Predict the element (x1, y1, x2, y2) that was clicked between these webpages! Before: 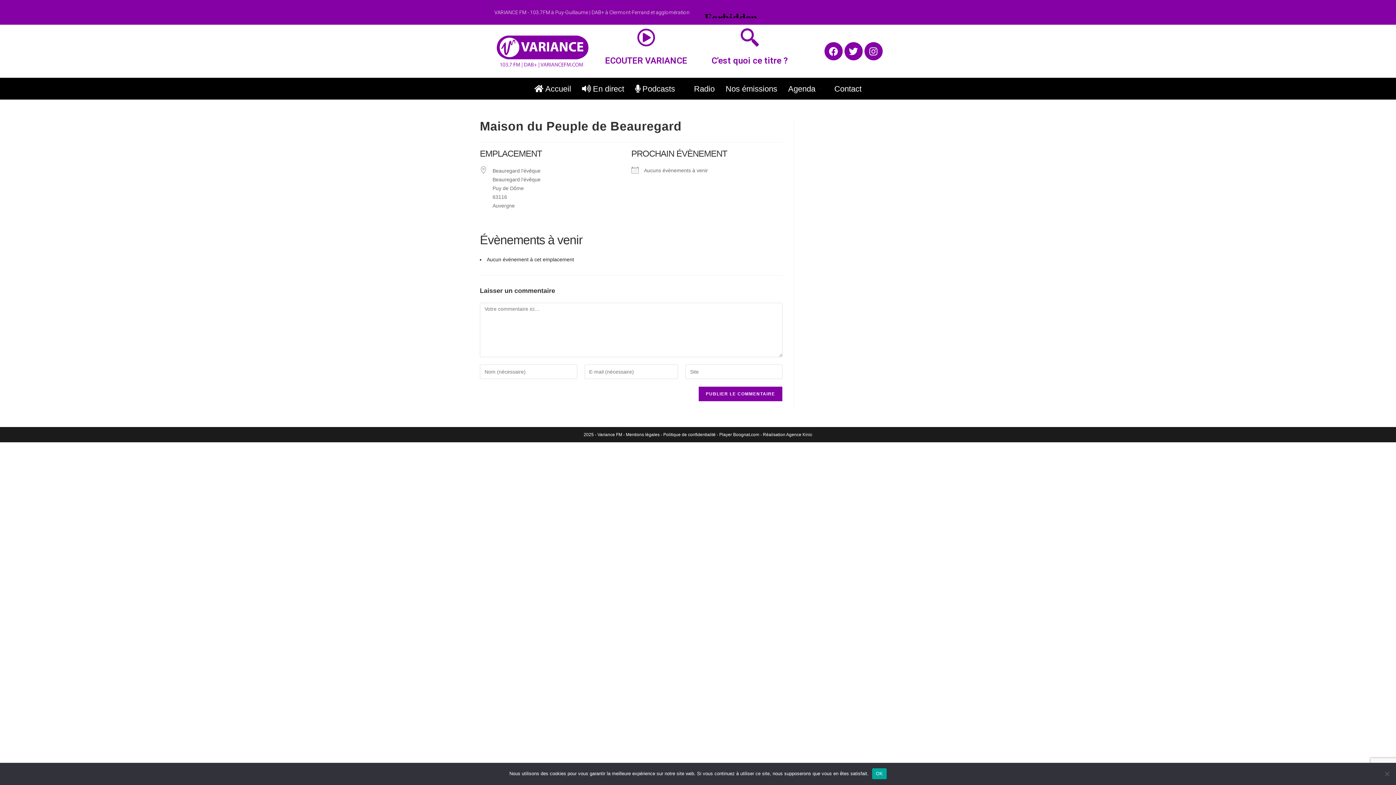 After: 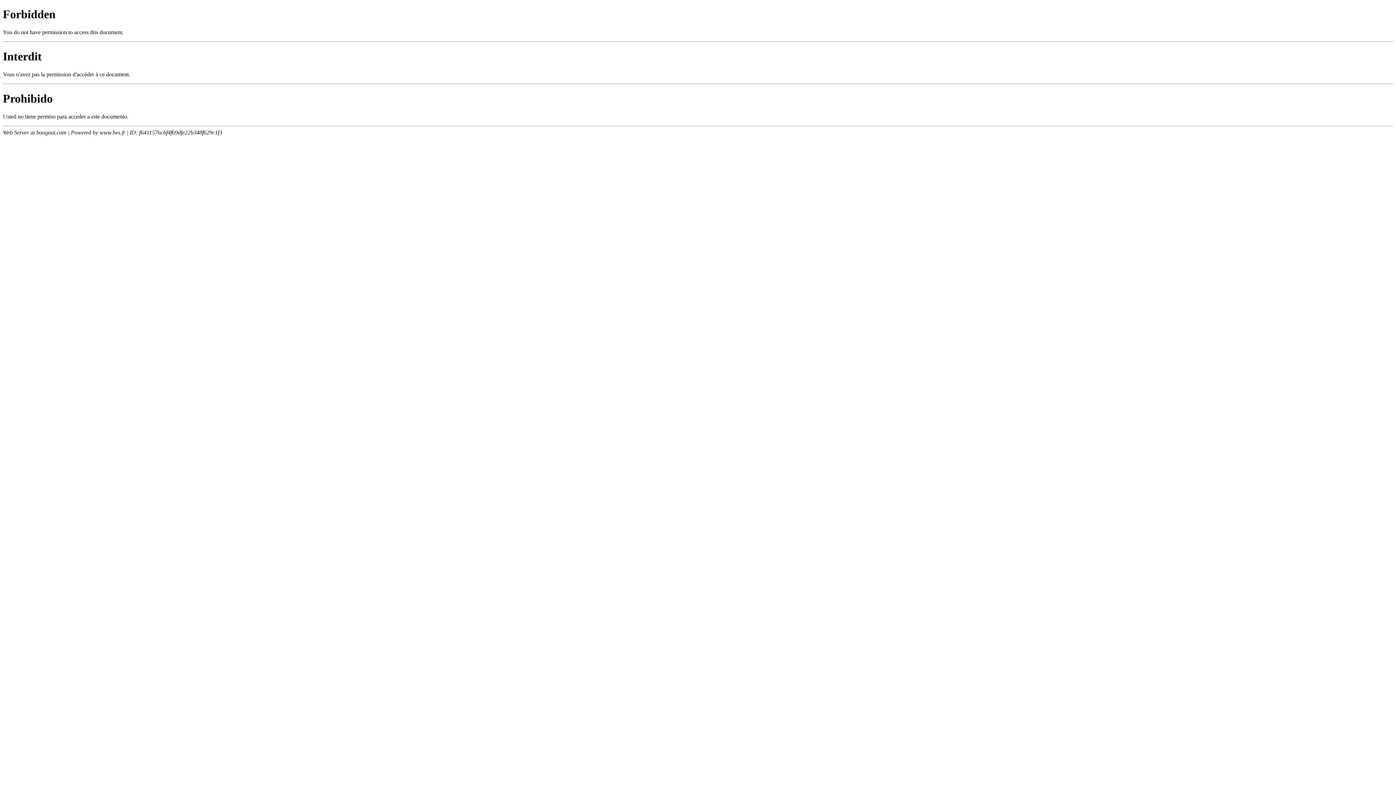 Action: label: Player Boognat.com bbox: (719, 432, 759, 437)